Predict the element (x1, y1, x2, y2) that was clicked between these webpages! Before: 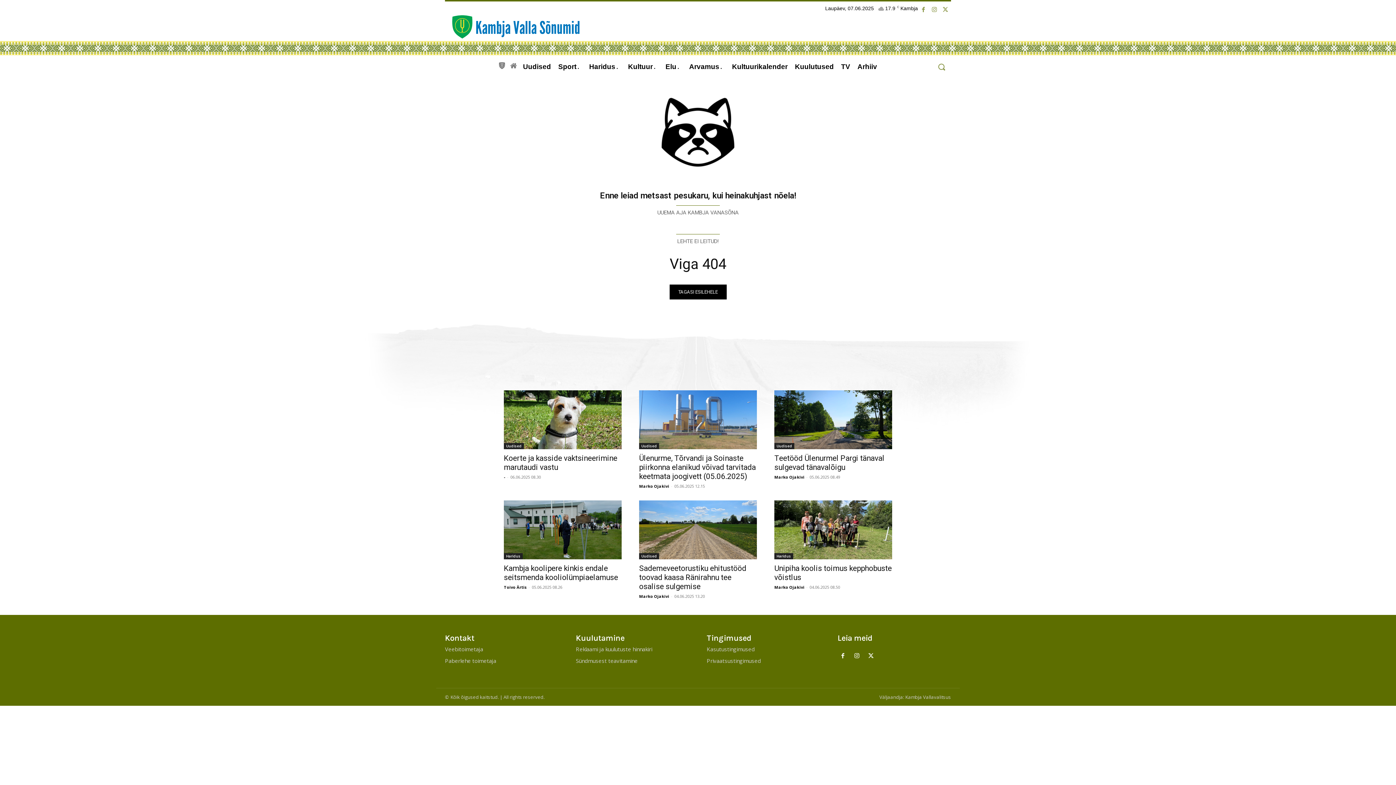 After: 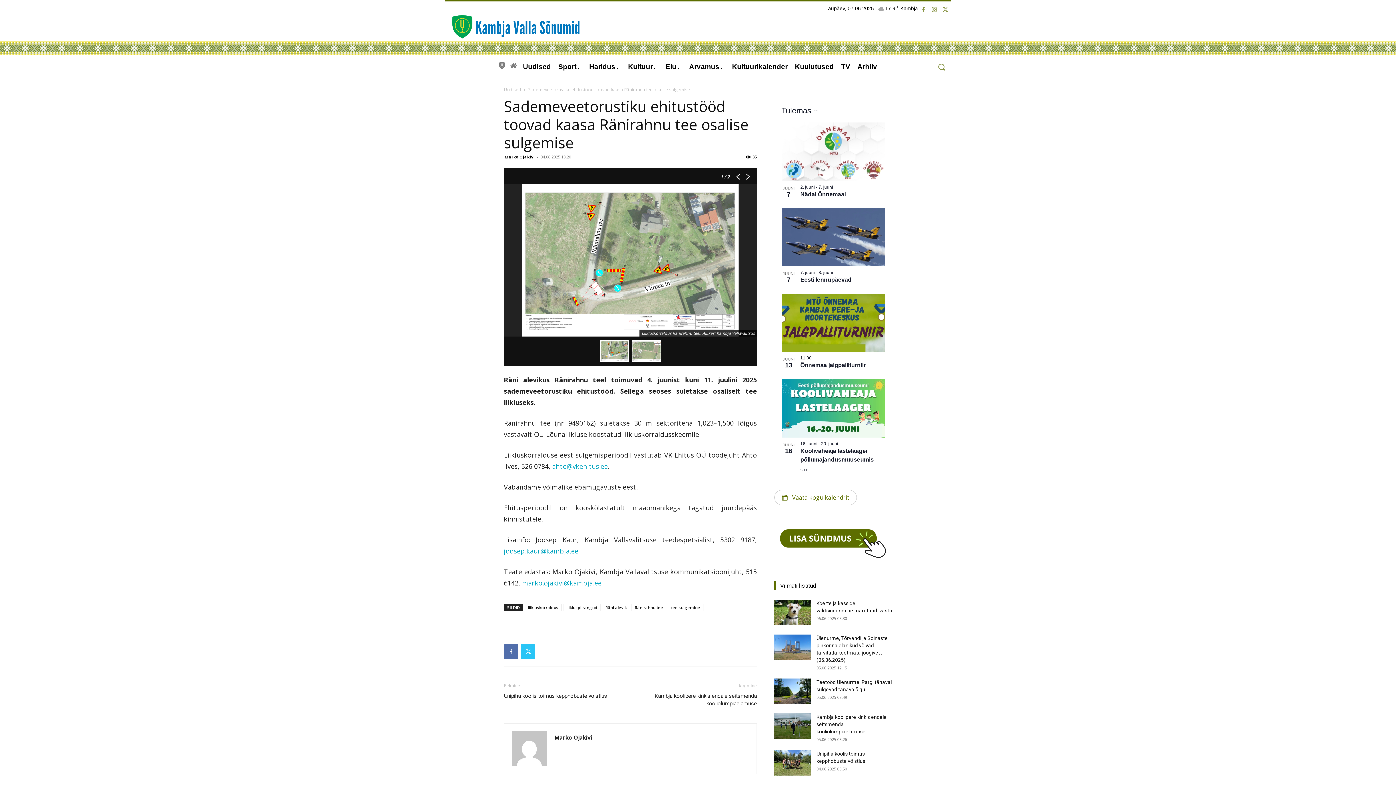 Action: label: Sademeveetorustiku ehitustööd toovad kaasa Ränirahnu tee osalise sulgemise bbox: (639, 564, 746, 591)